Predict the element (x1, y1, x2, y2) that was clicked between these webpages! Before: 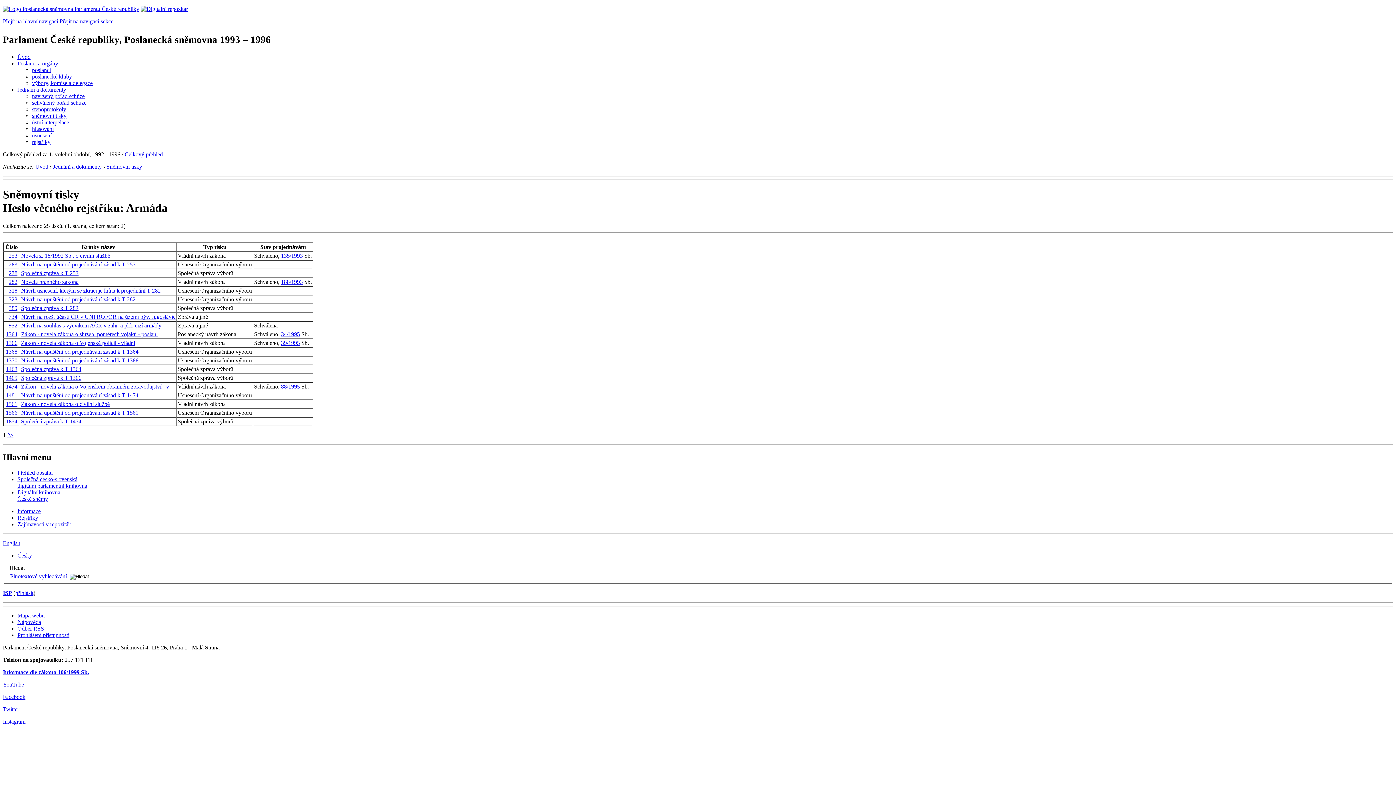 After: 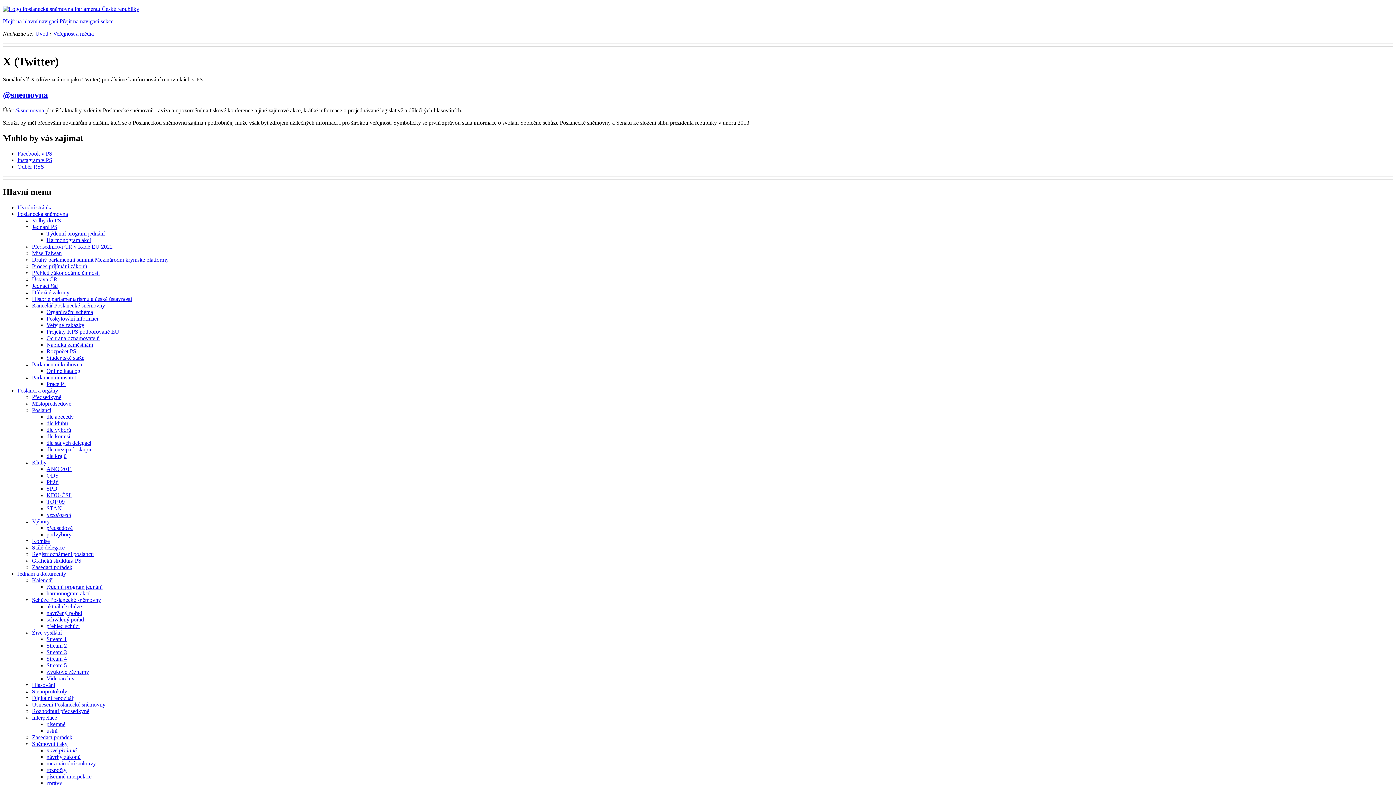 Action: bbox: (2, 706, 19, 712) label: Twitter